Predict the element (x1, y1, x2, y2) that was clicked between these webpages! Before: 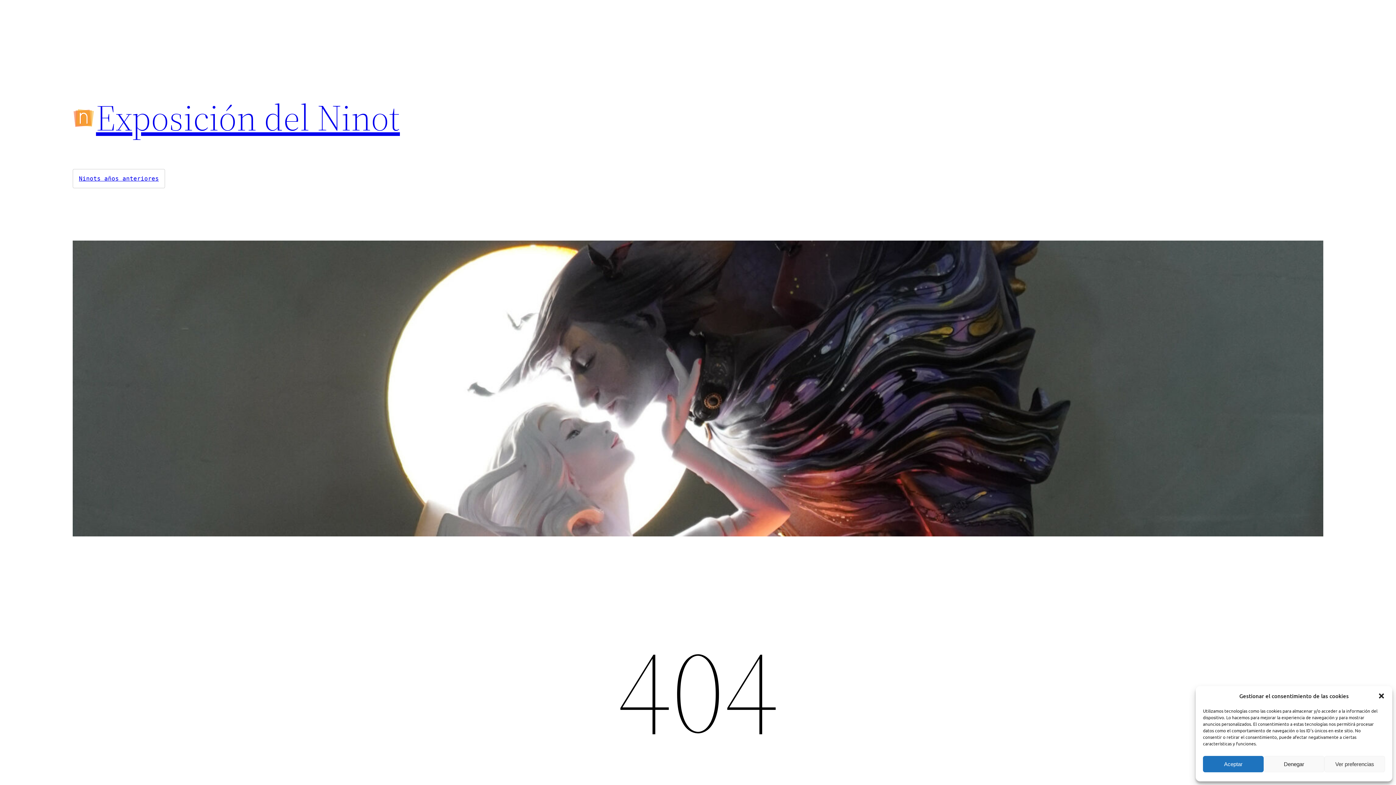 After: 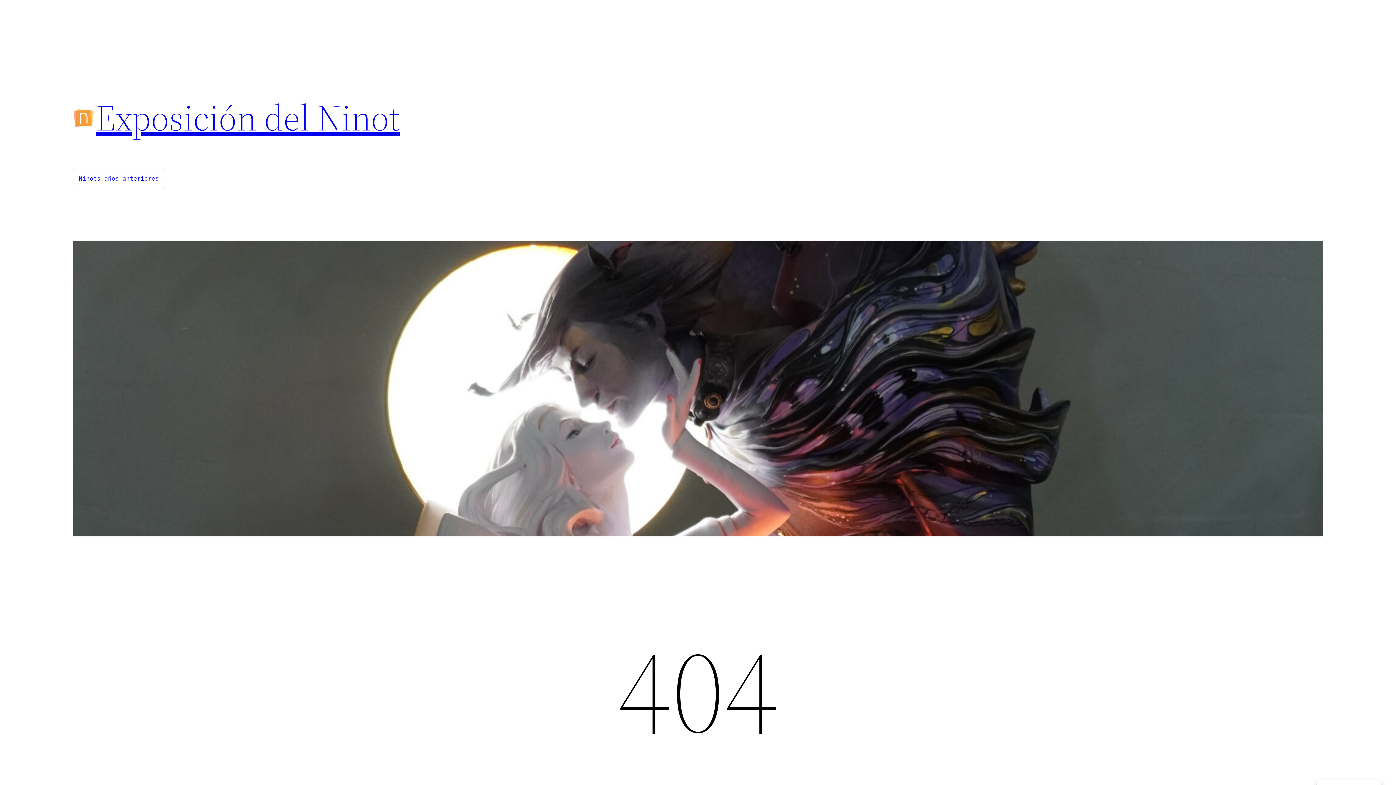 Action: bbox: (1378, 692, 1385, 700) label: close-dialog